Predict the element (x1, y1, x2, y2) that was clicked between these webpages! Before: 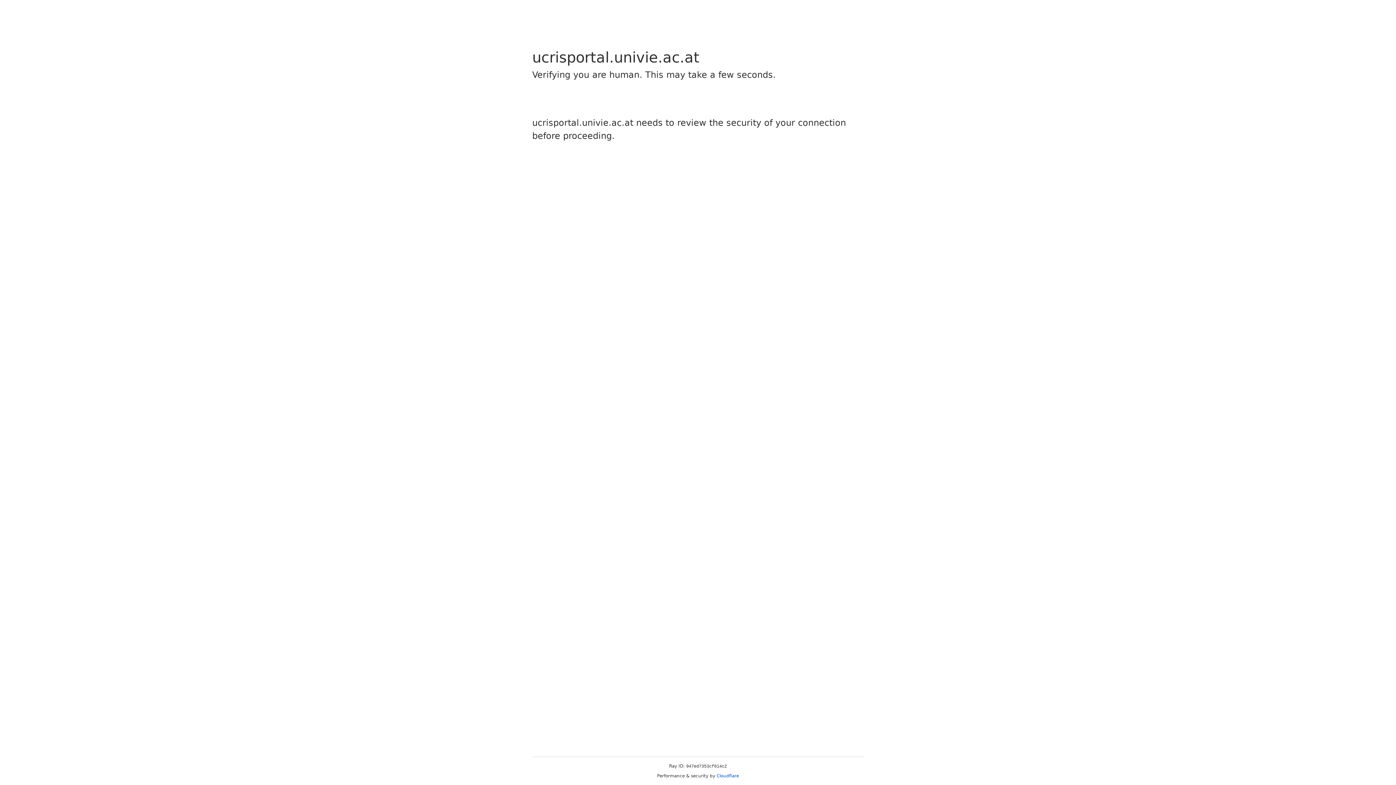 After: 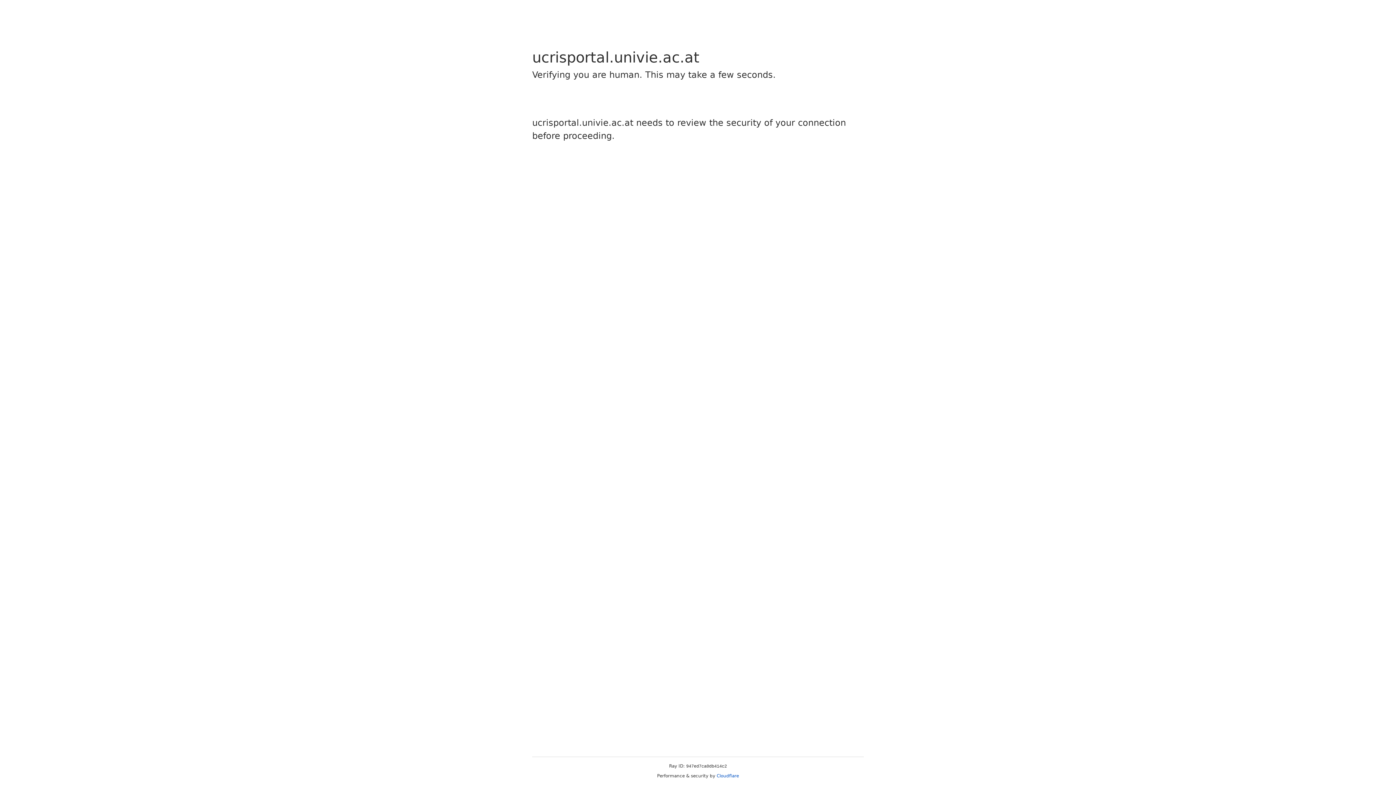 Action: label: Cloudflare bbox: (716, 773, 739, 778)